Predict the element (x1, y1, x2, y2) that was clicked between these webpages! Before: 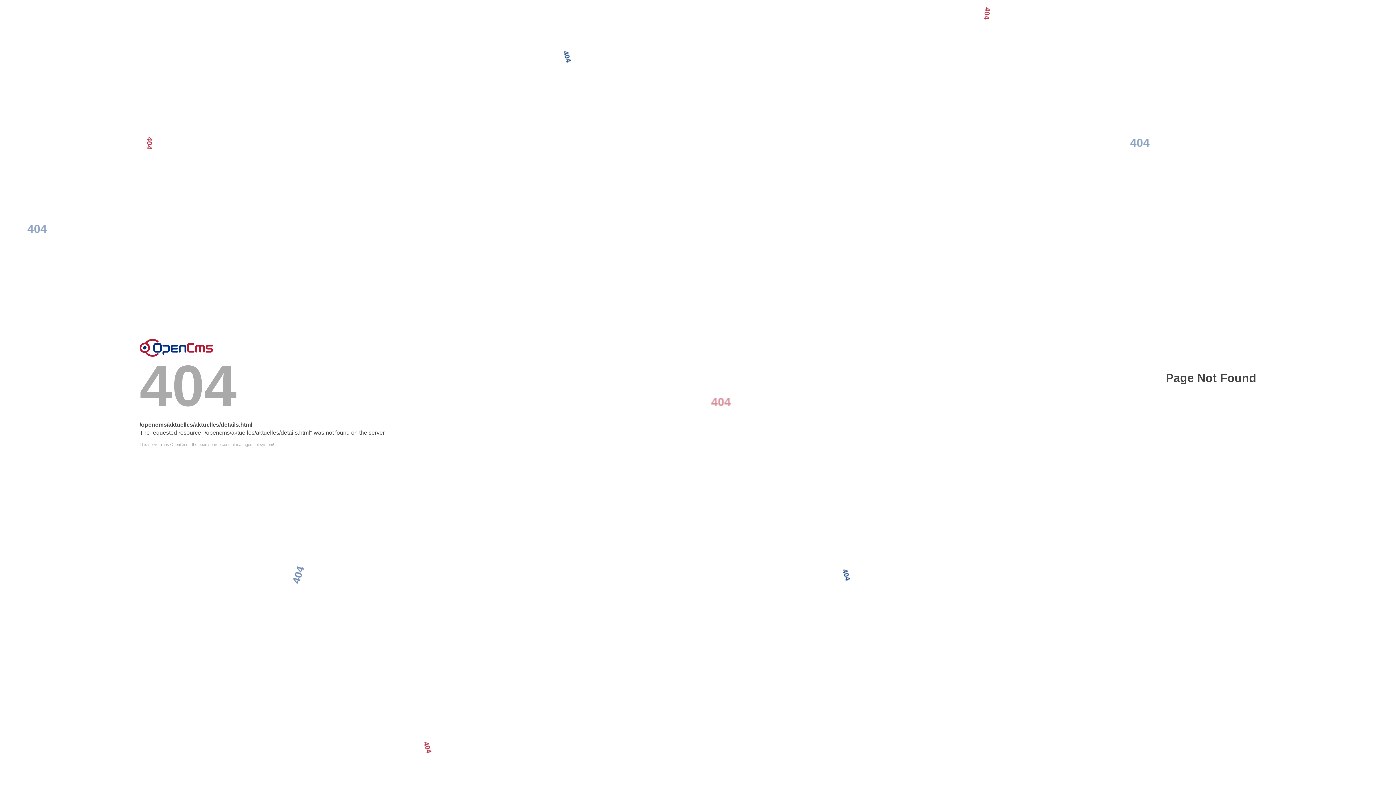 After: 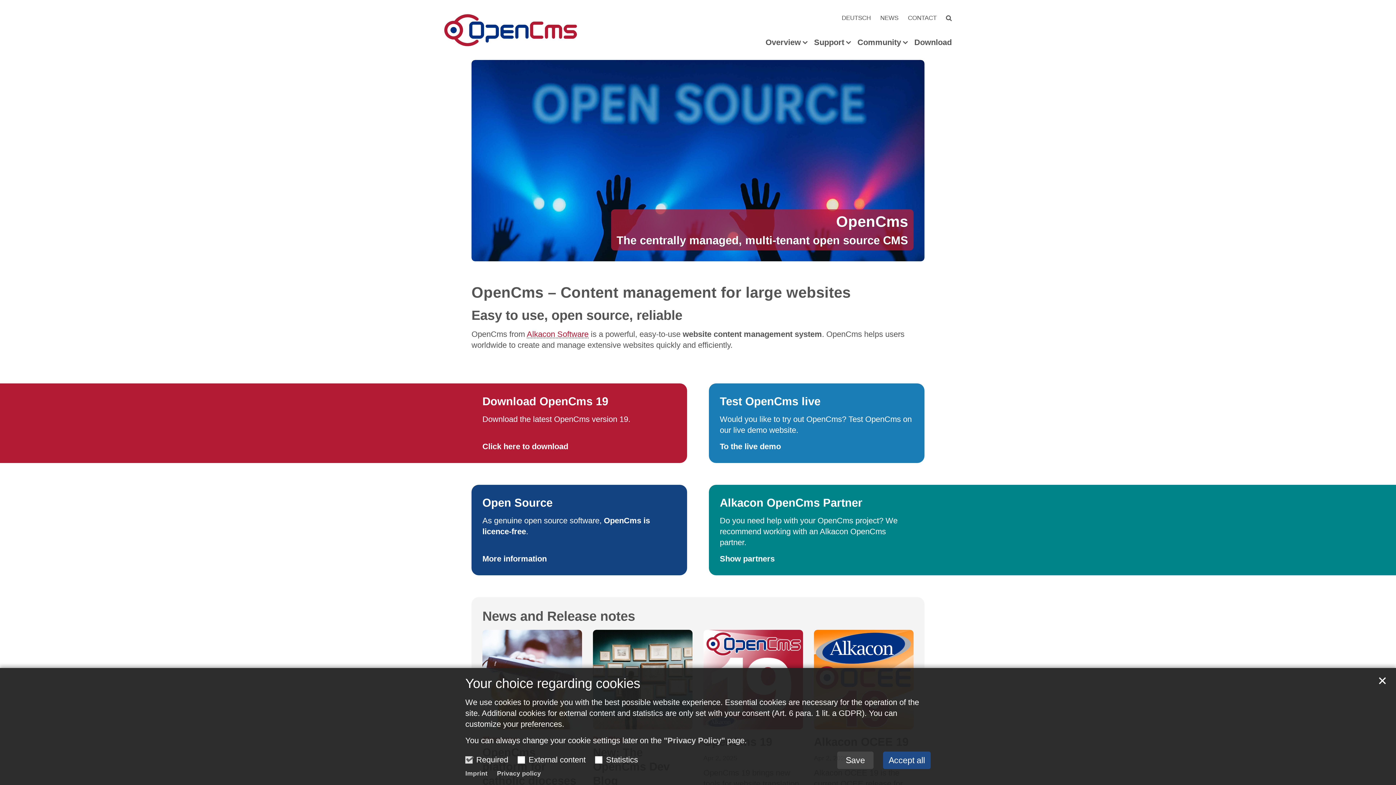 Action: label: Error bbox: (139, 338, 213, 356)